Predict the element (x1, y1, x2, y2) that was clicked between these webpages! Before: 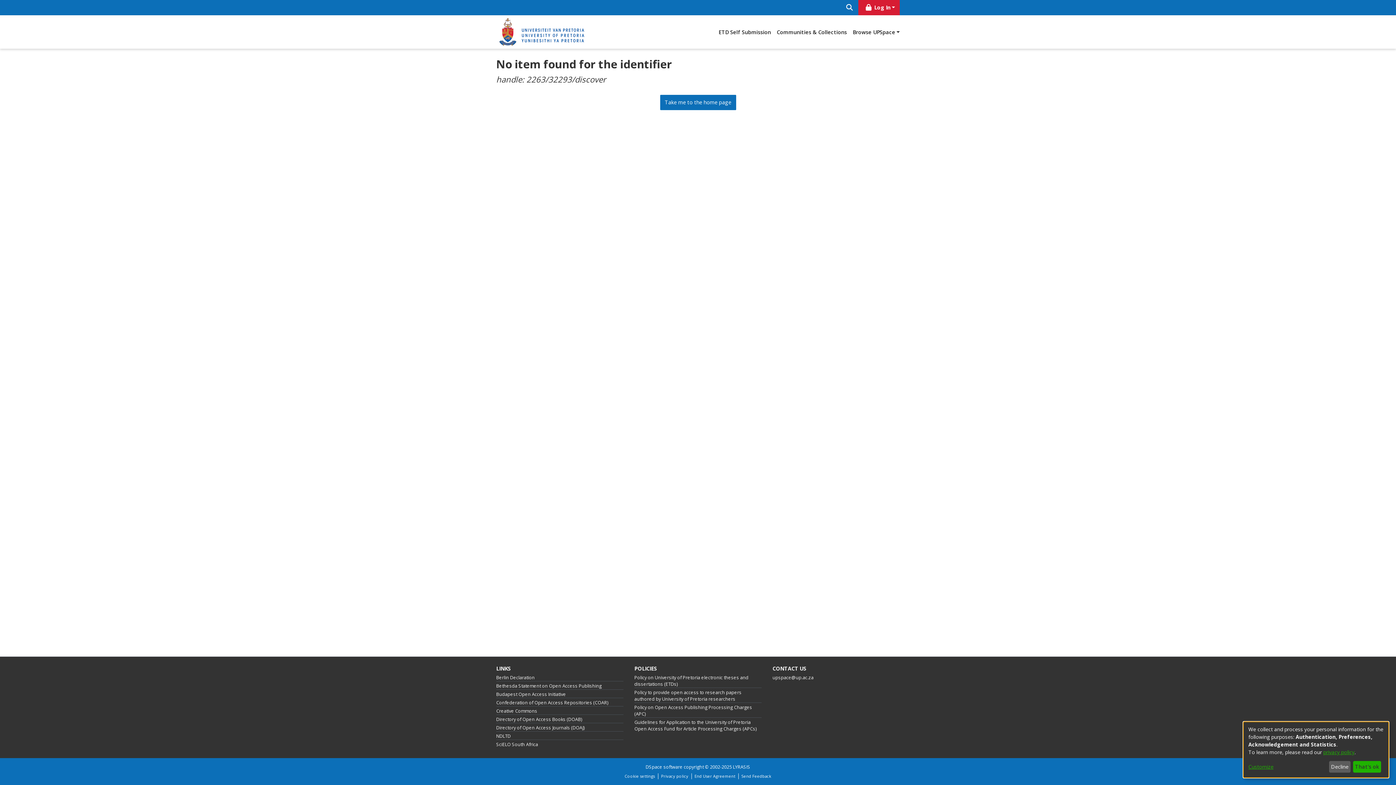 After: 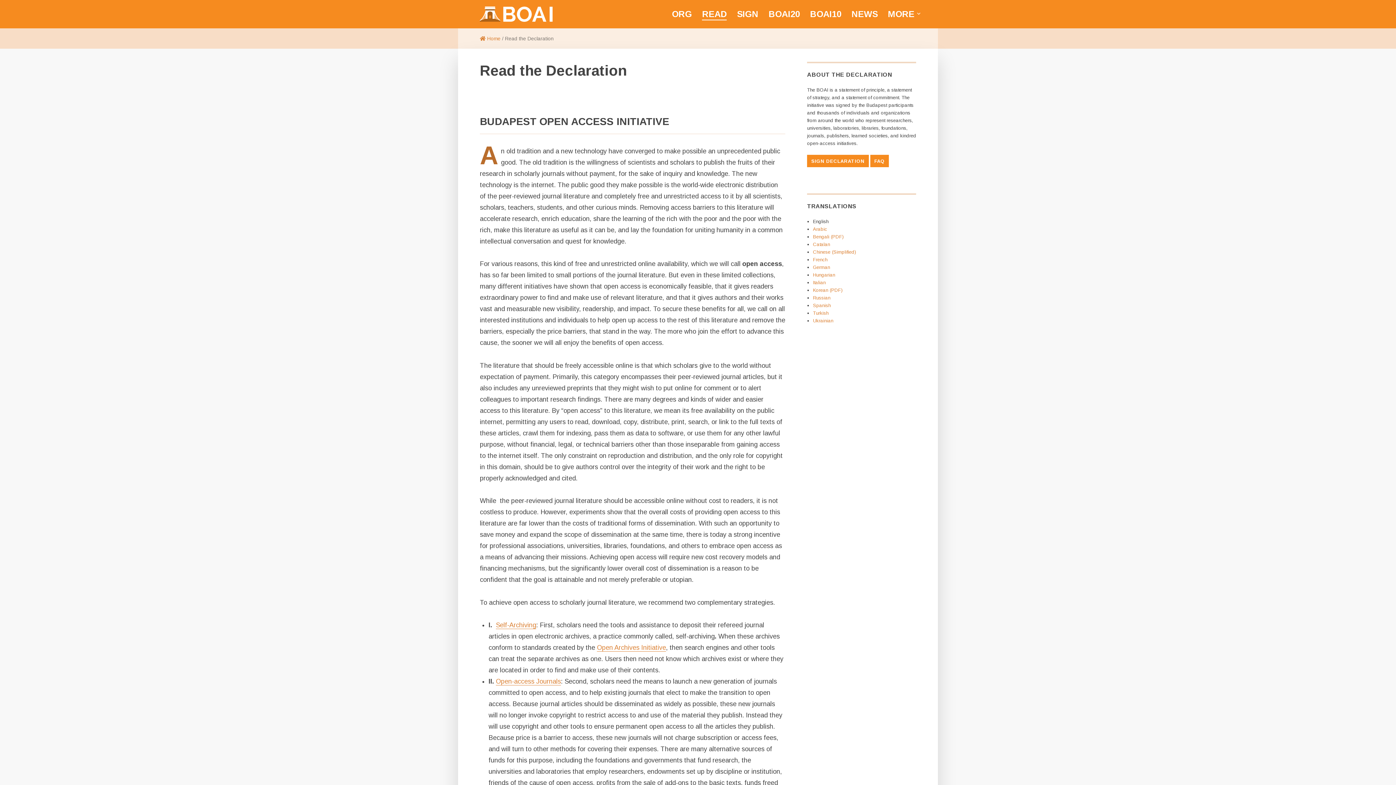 Action: label: Budapest Open Access Initiative bbox: (496, 691, 566, 697)